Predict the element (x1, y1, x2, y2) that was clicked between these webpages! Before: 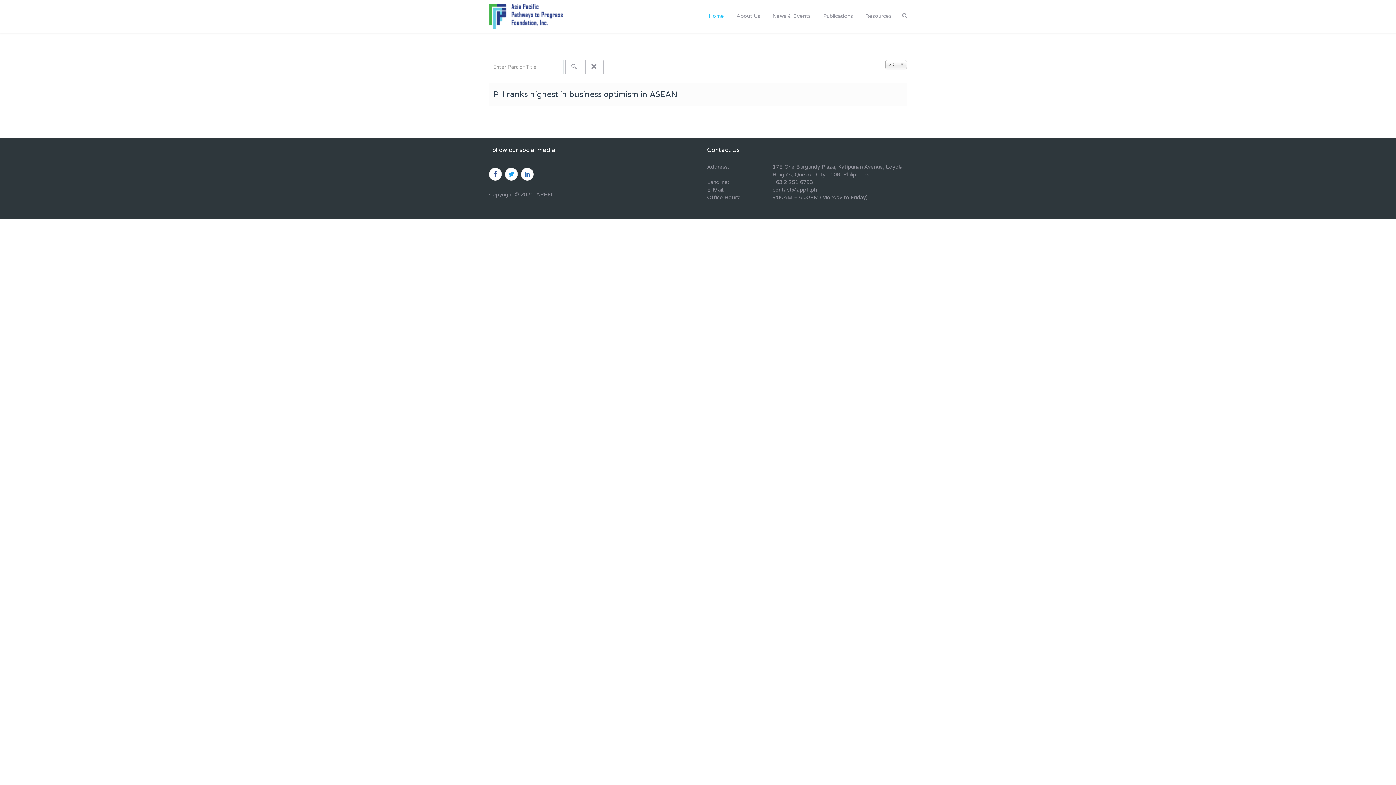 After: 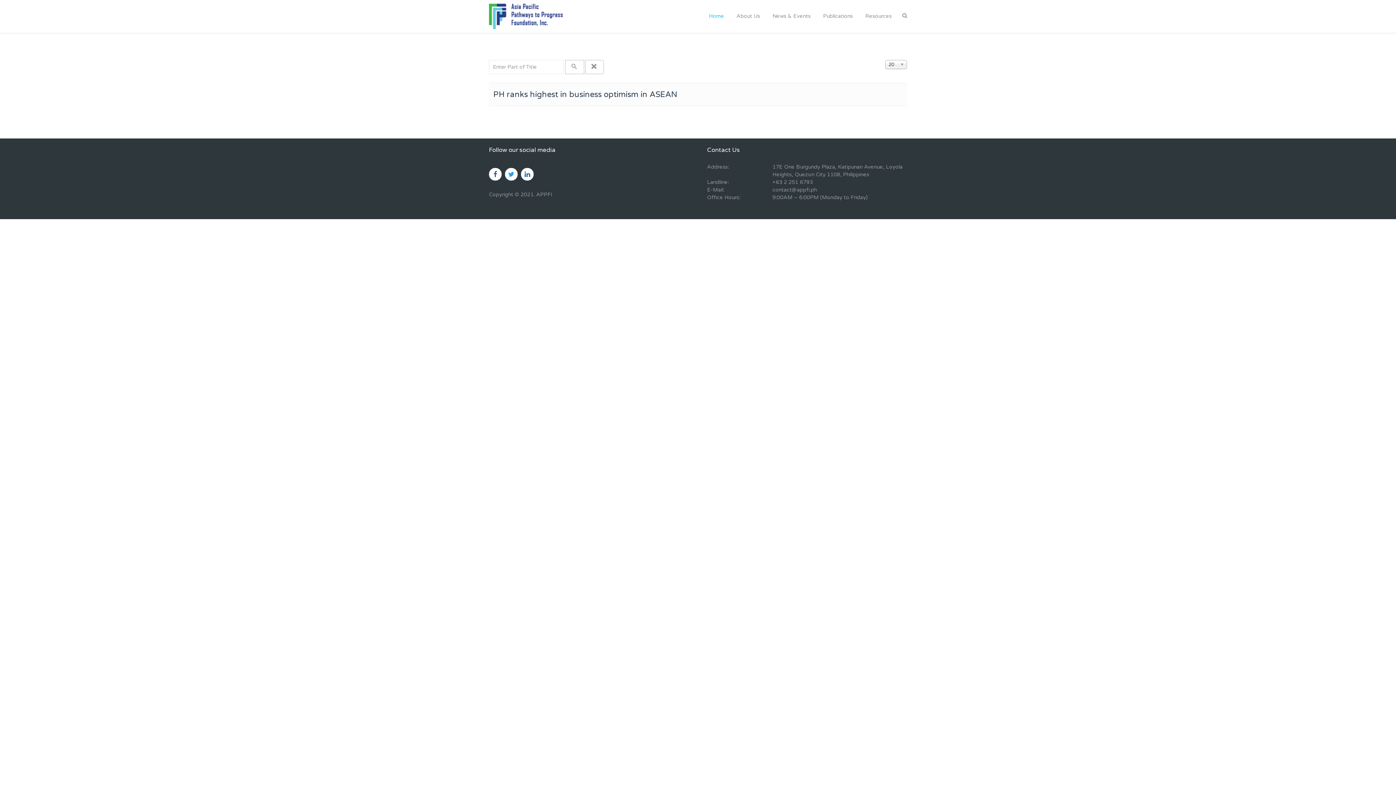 Action: bbox: (585, 60, 604, 74)